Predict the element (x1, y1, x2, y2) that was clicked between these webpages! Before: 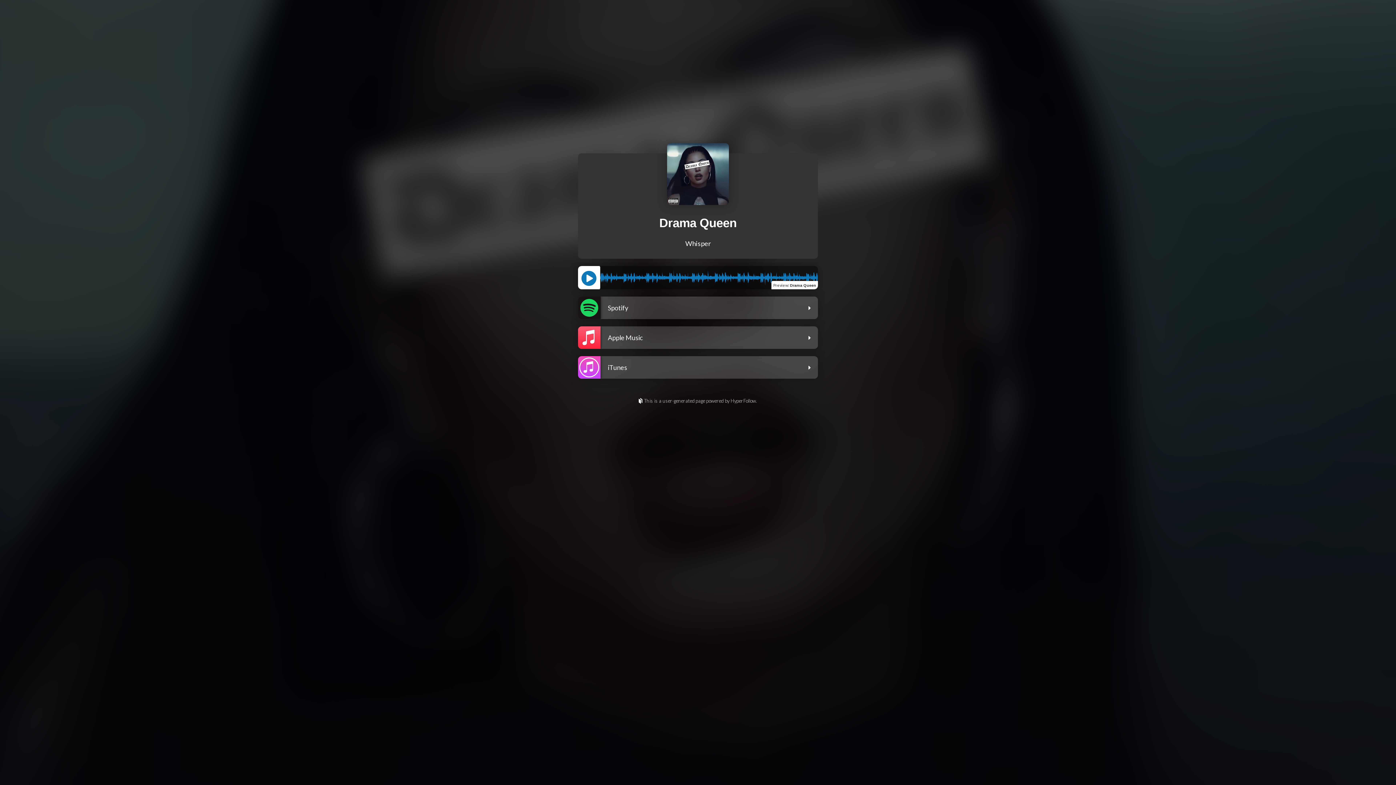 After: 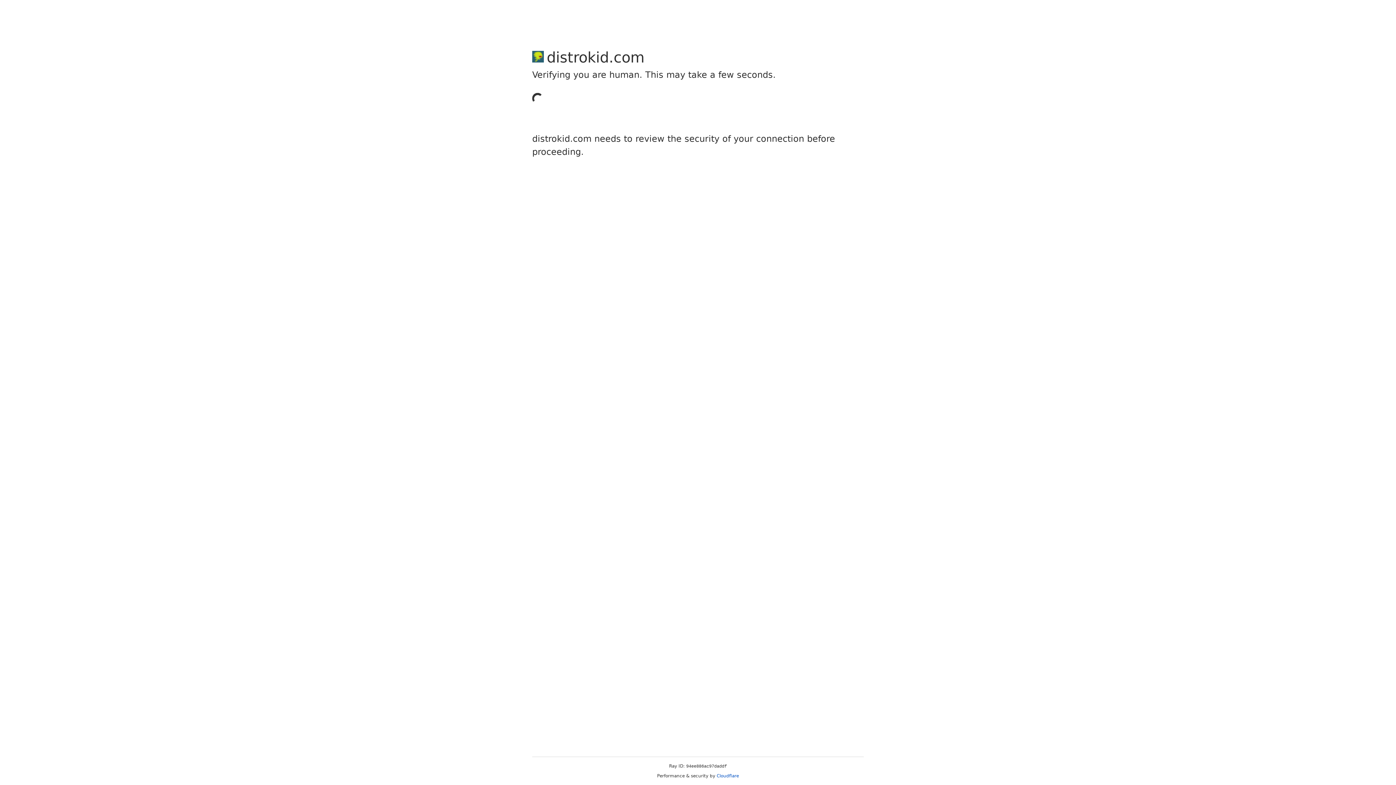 Action: label: This is a user-generated page powered by HyperFollow. bbox: (0, 398, 1396, 405)